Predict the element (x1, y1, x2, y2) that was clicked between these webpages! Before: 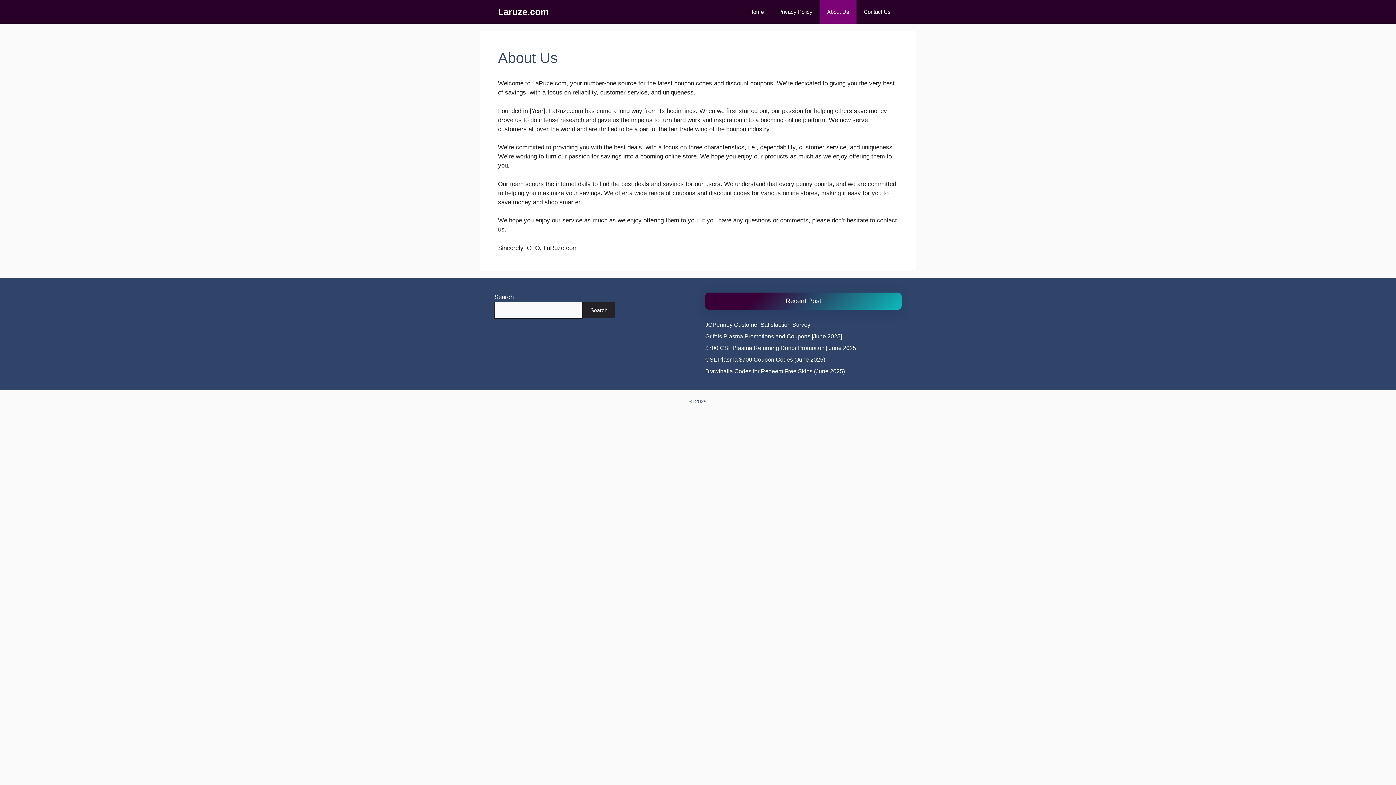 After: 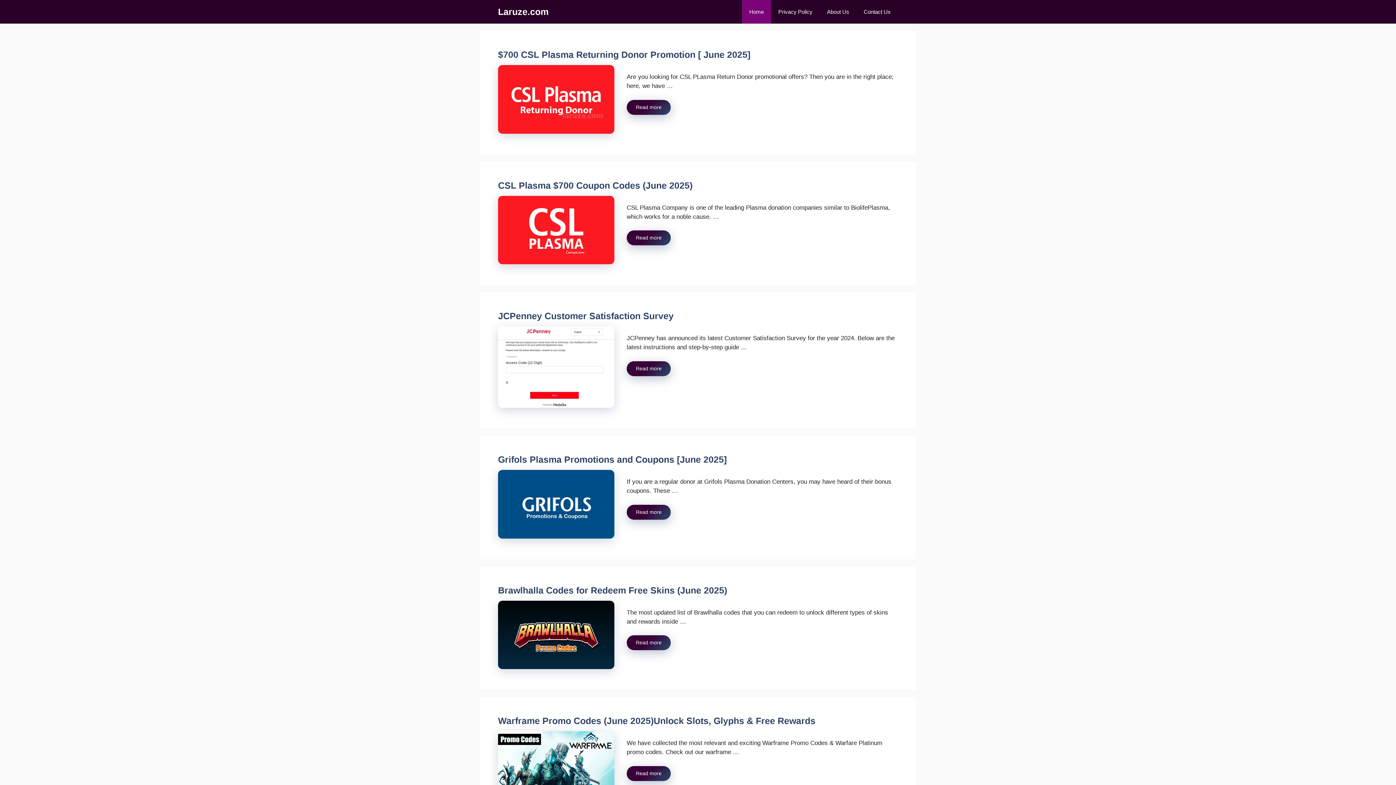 Action: bbox: (742, 0, 771, 23) label: Home